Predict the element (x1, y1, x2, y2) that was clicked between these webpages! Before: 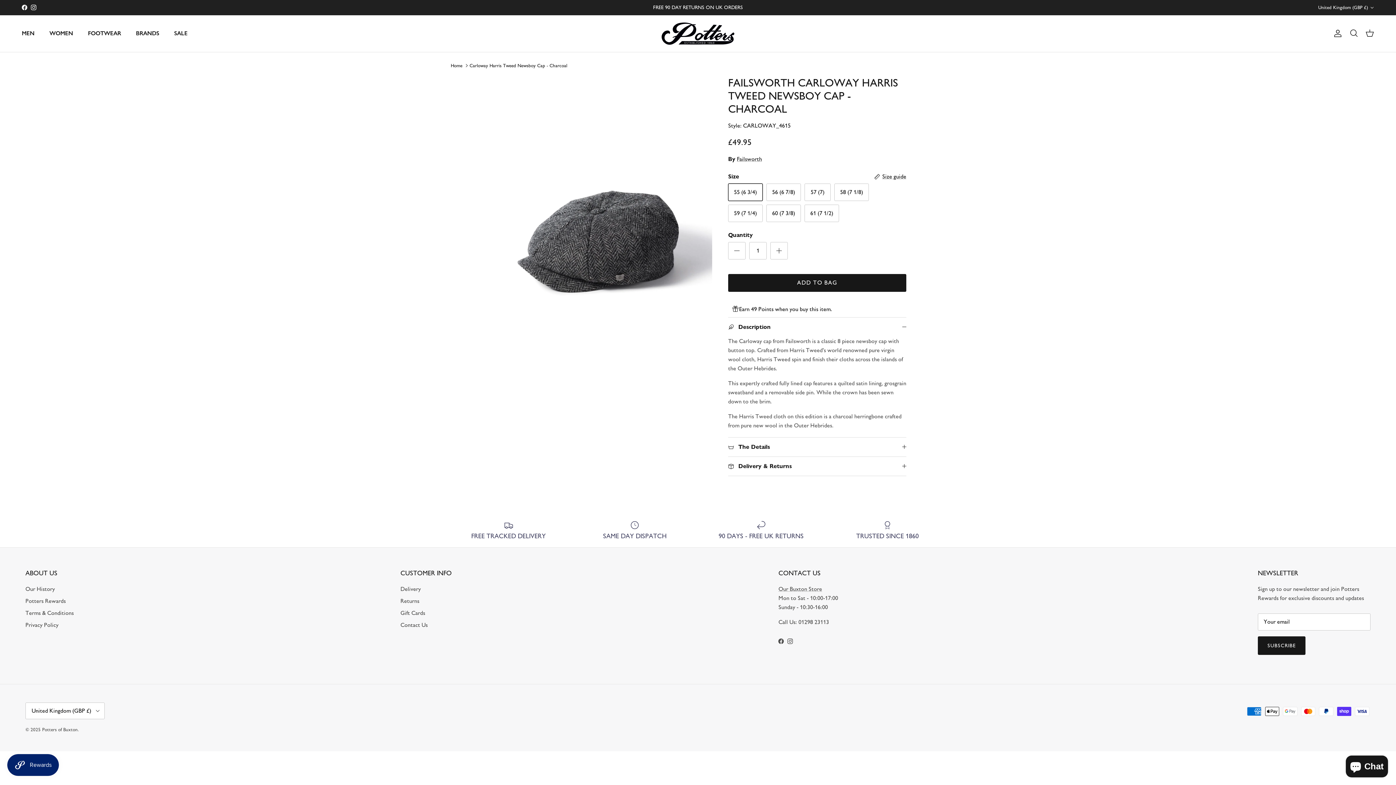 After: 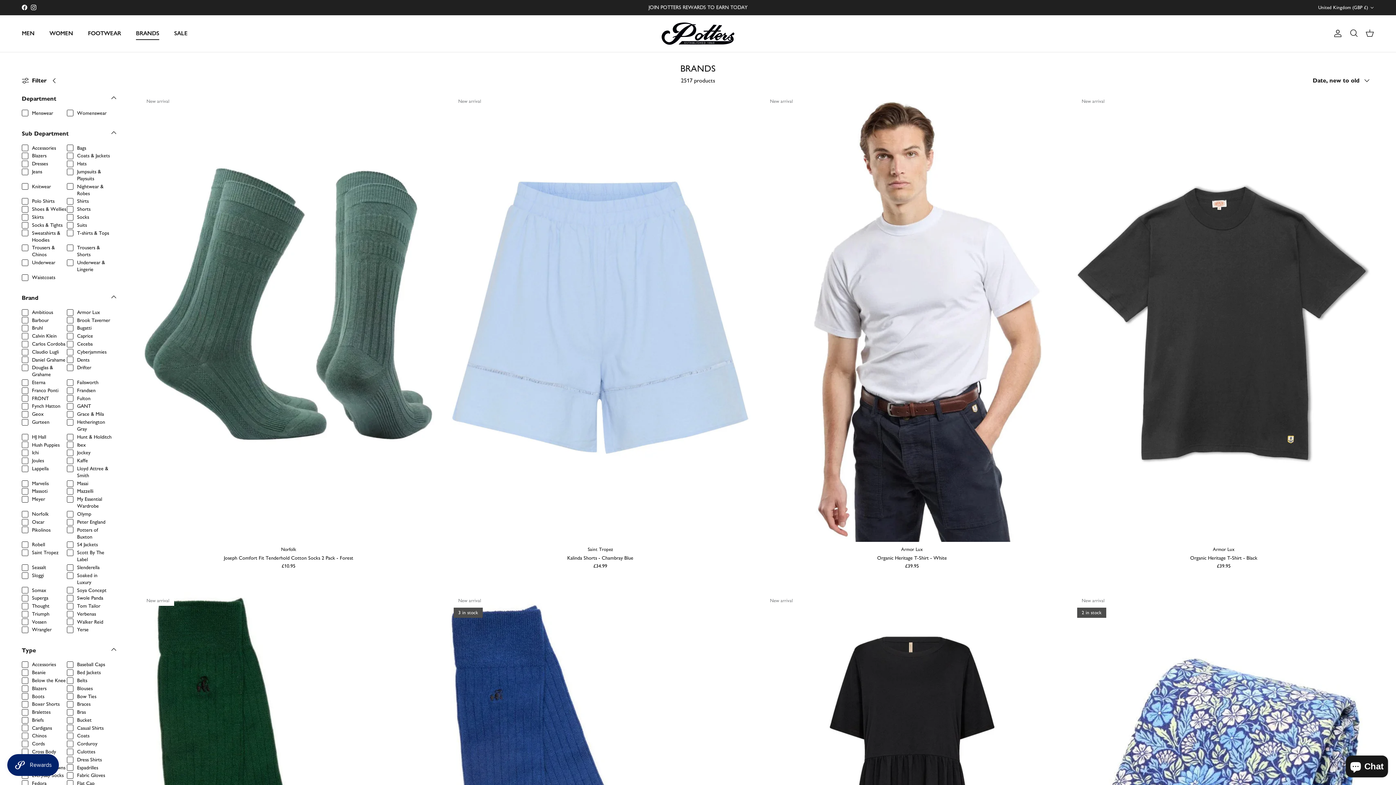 Action: bbox: (129, 21, 165, 45) label: BRANDS